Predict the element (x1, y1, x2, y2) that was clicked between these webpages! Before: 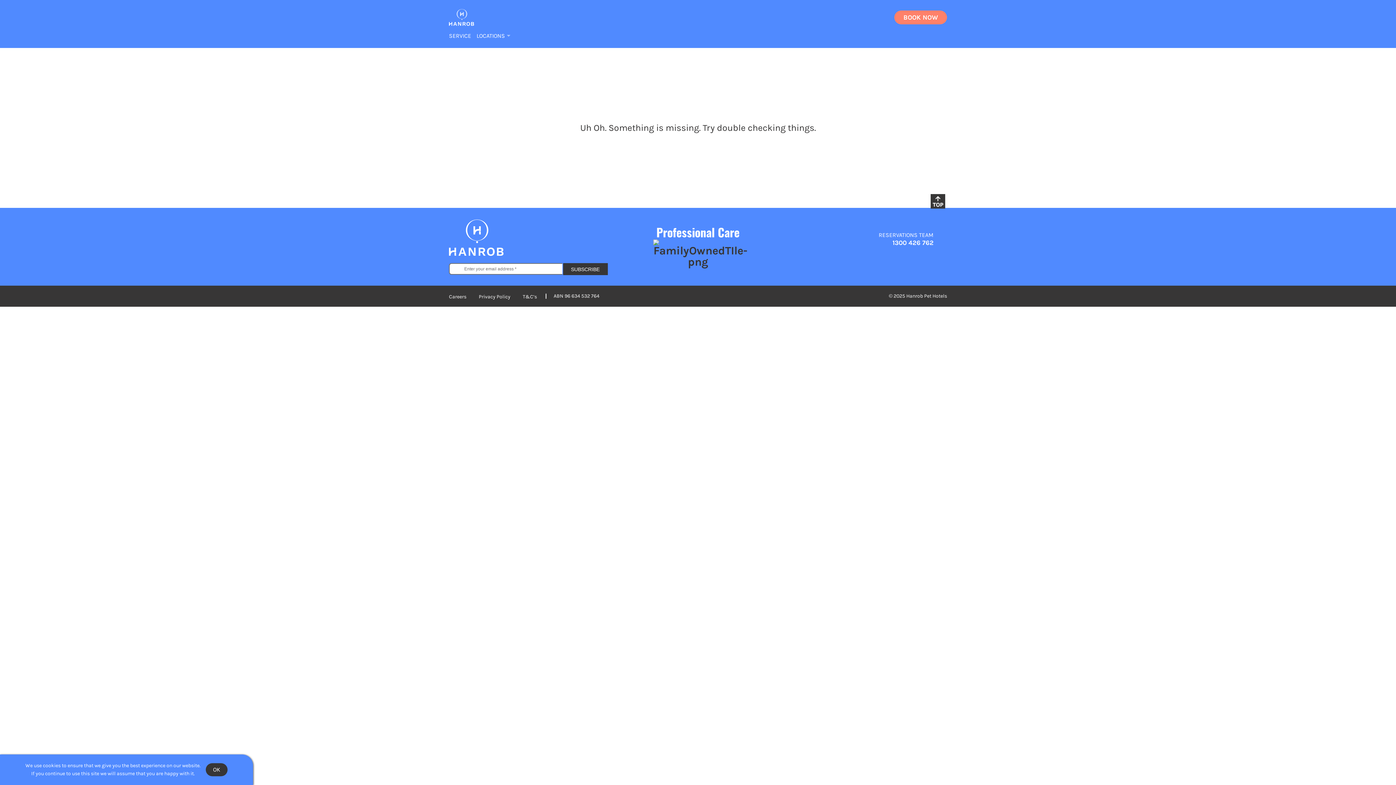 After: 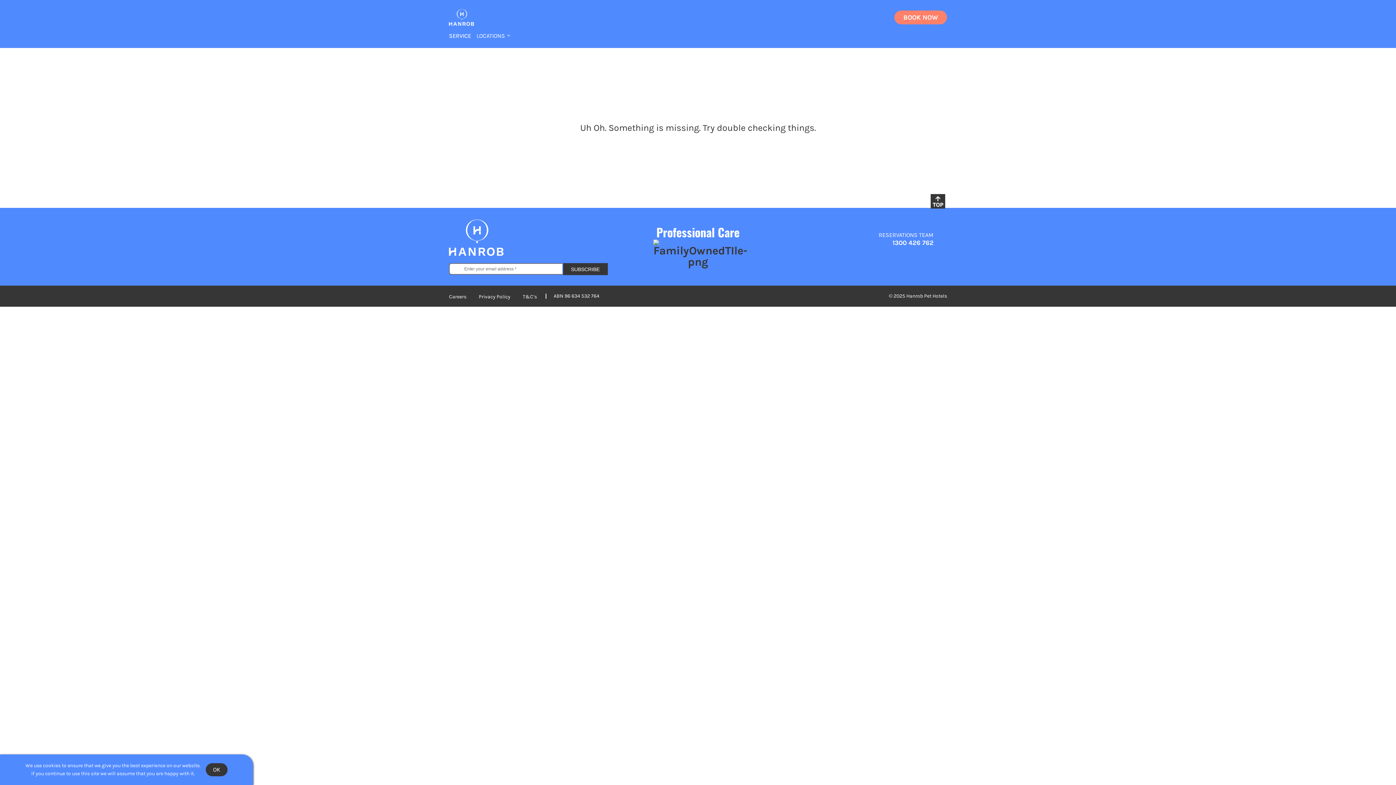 Action: label: SERVICE bbox: (449, 33, 471, 38)